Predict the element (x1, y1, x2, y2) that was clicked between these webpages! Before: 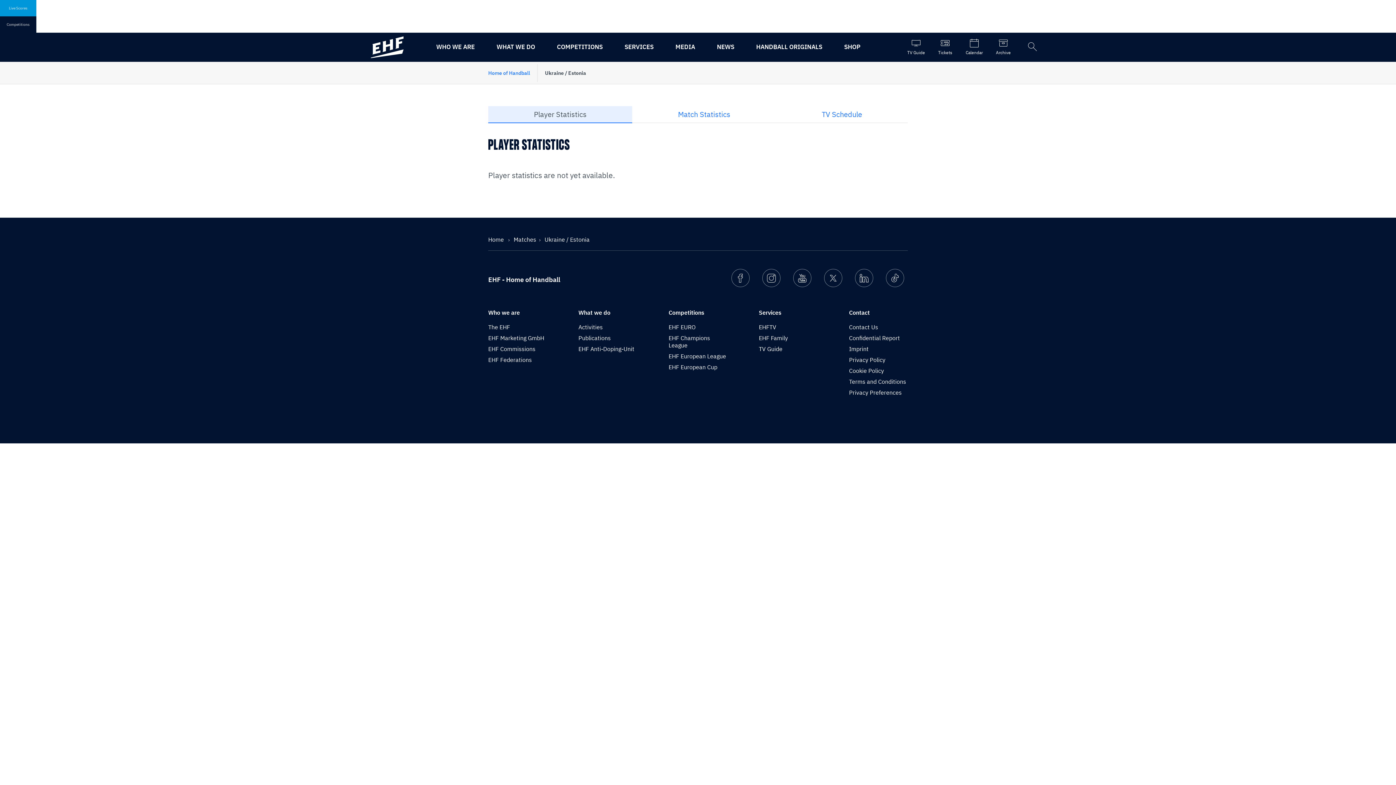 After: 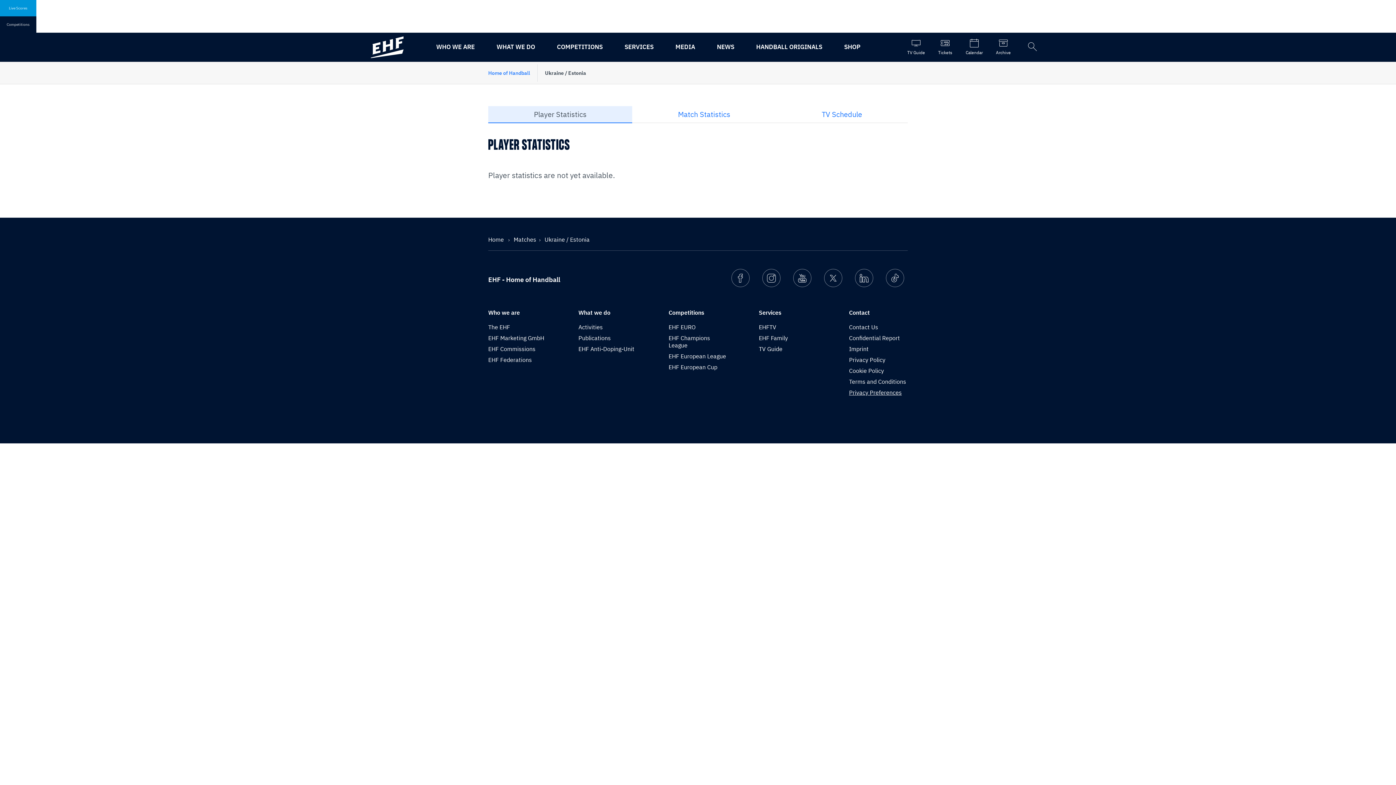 Action: label: Privacy Preferences bbox: (849, 389, 901, 396)